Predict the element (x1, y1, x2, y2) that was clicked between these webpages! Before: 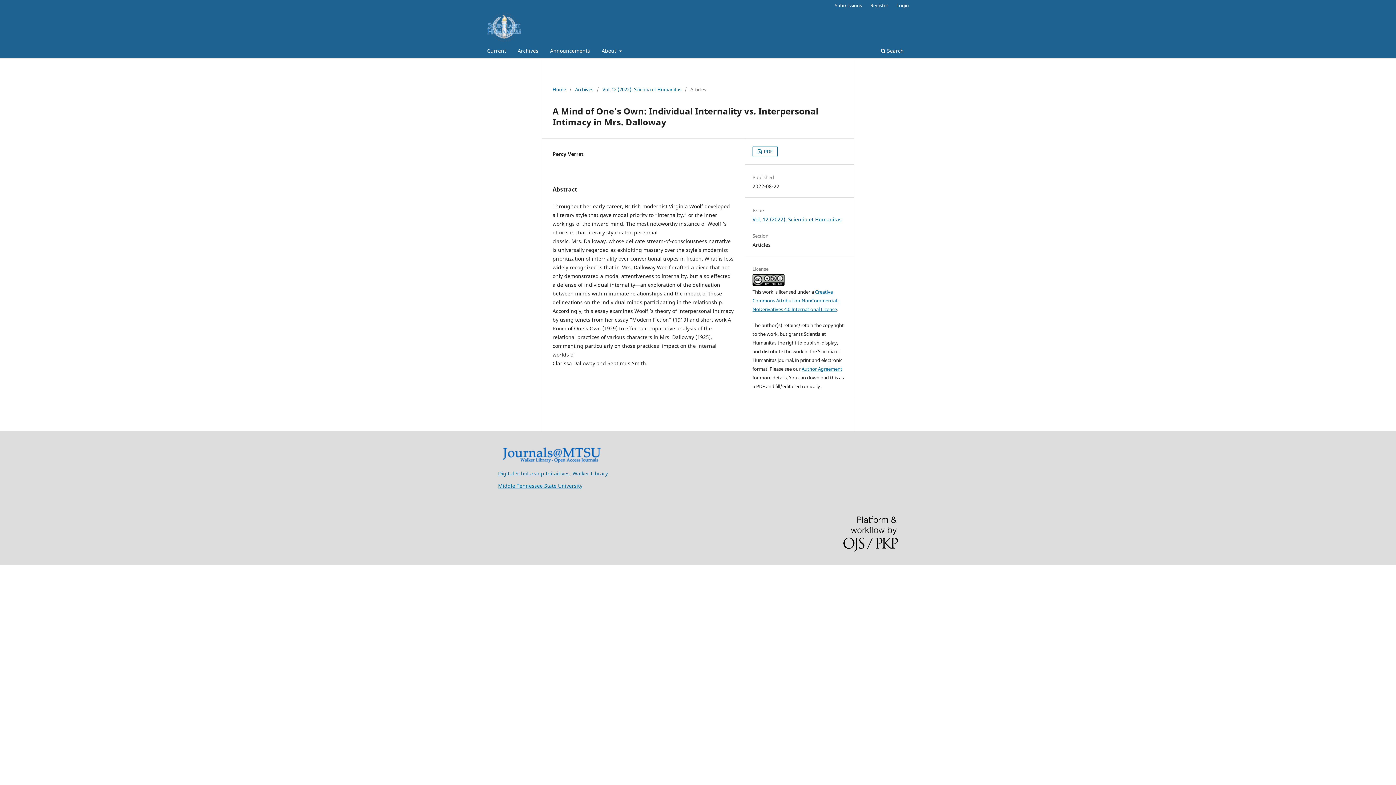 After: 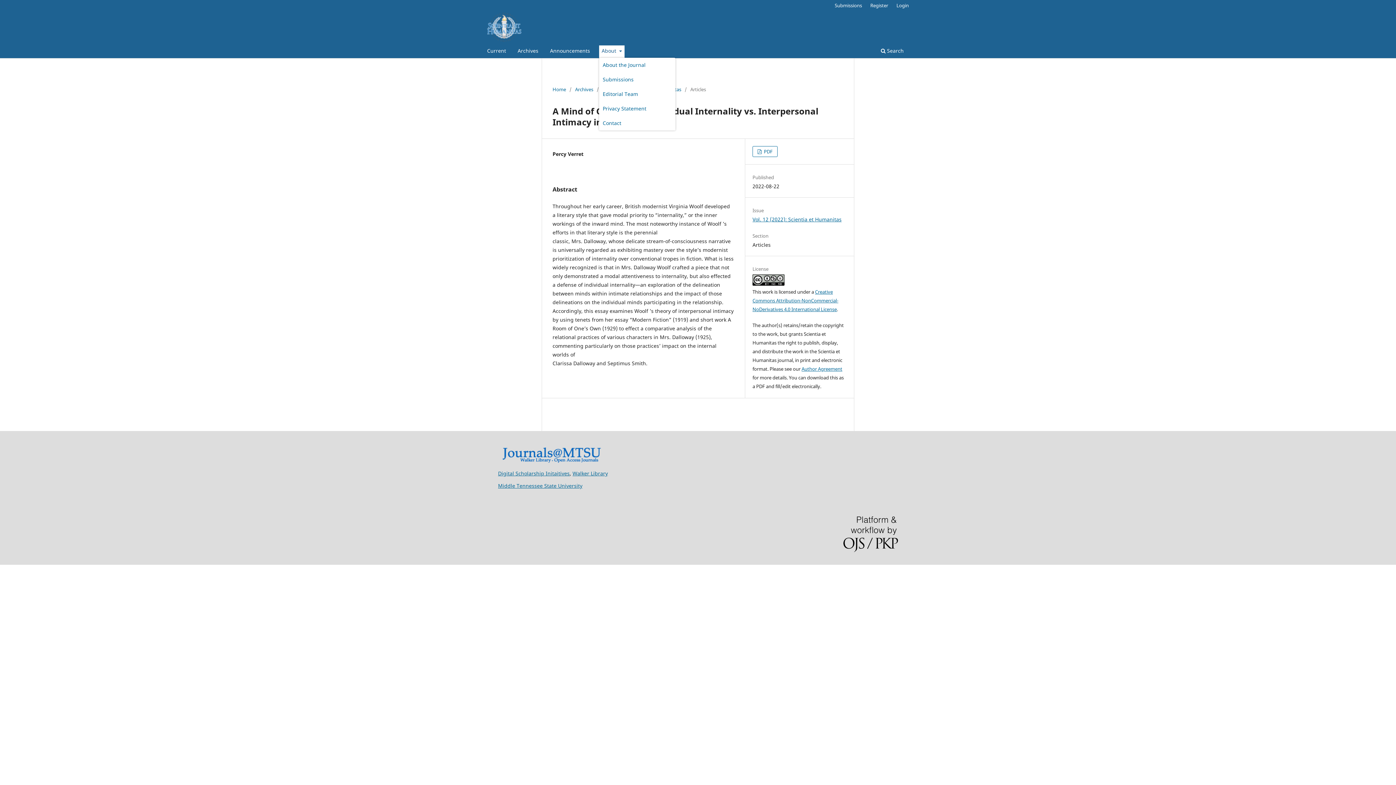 Action: label: About  bbox: (599, 45, 624, 58)